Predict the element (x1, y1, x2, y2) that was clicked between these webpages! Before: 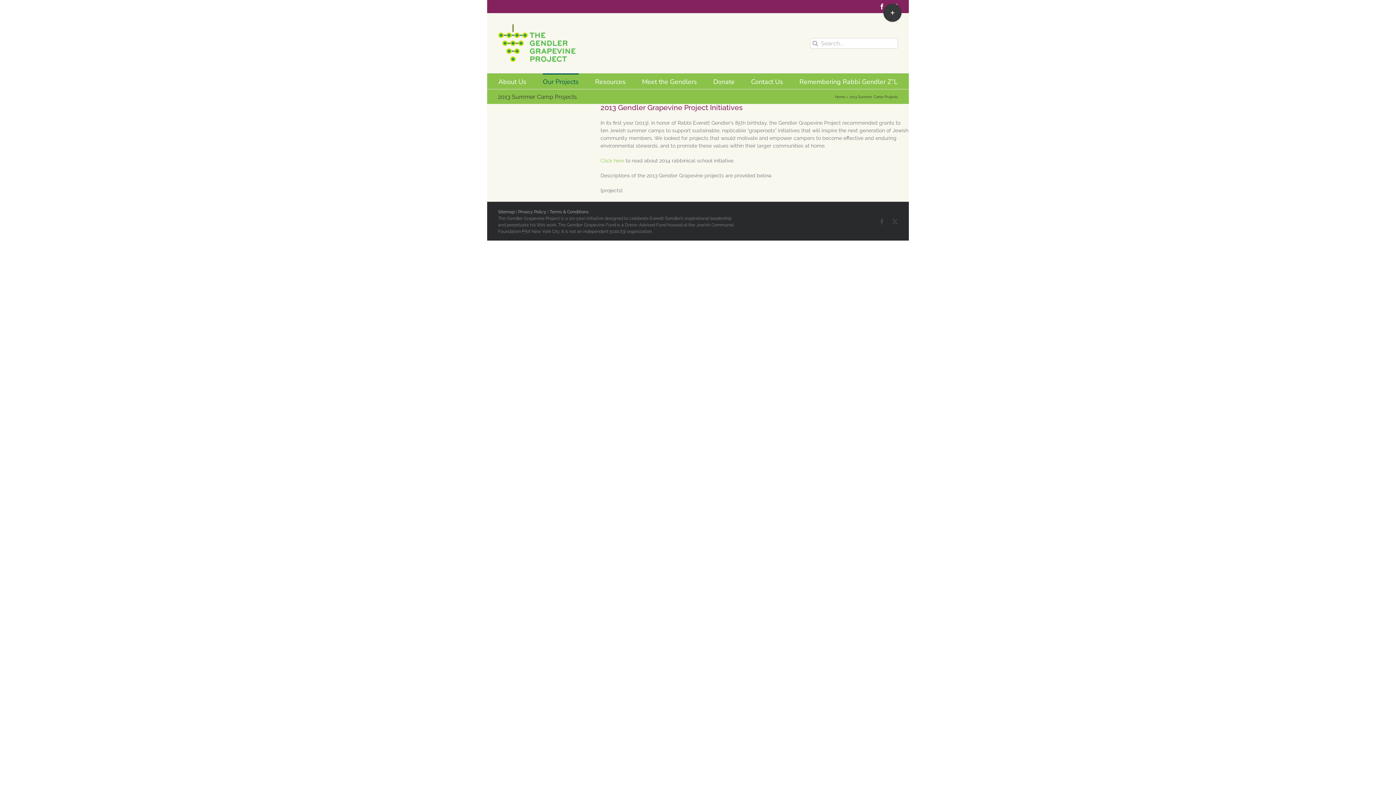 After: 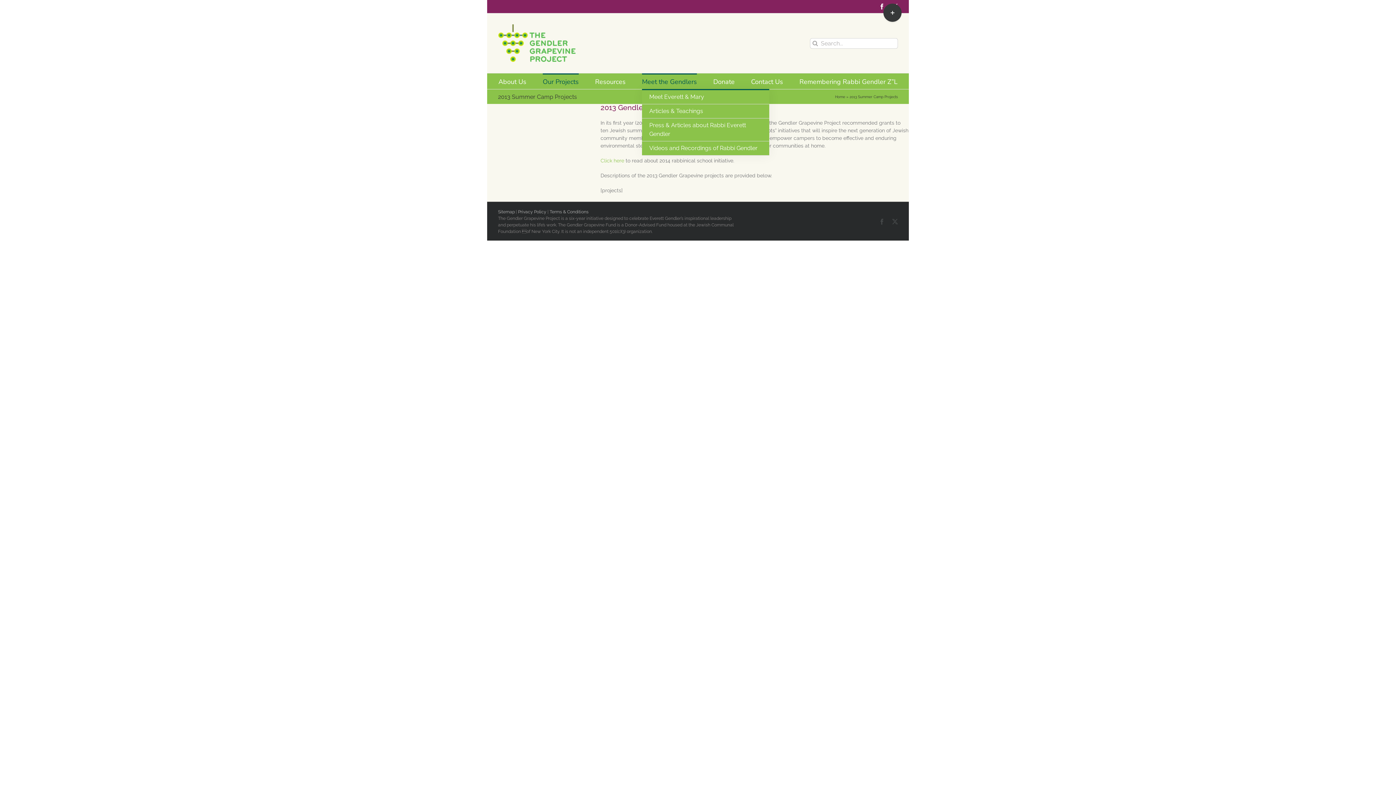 Action: label: Meet the Gendlers bbox: (642, 73, 697, 89)